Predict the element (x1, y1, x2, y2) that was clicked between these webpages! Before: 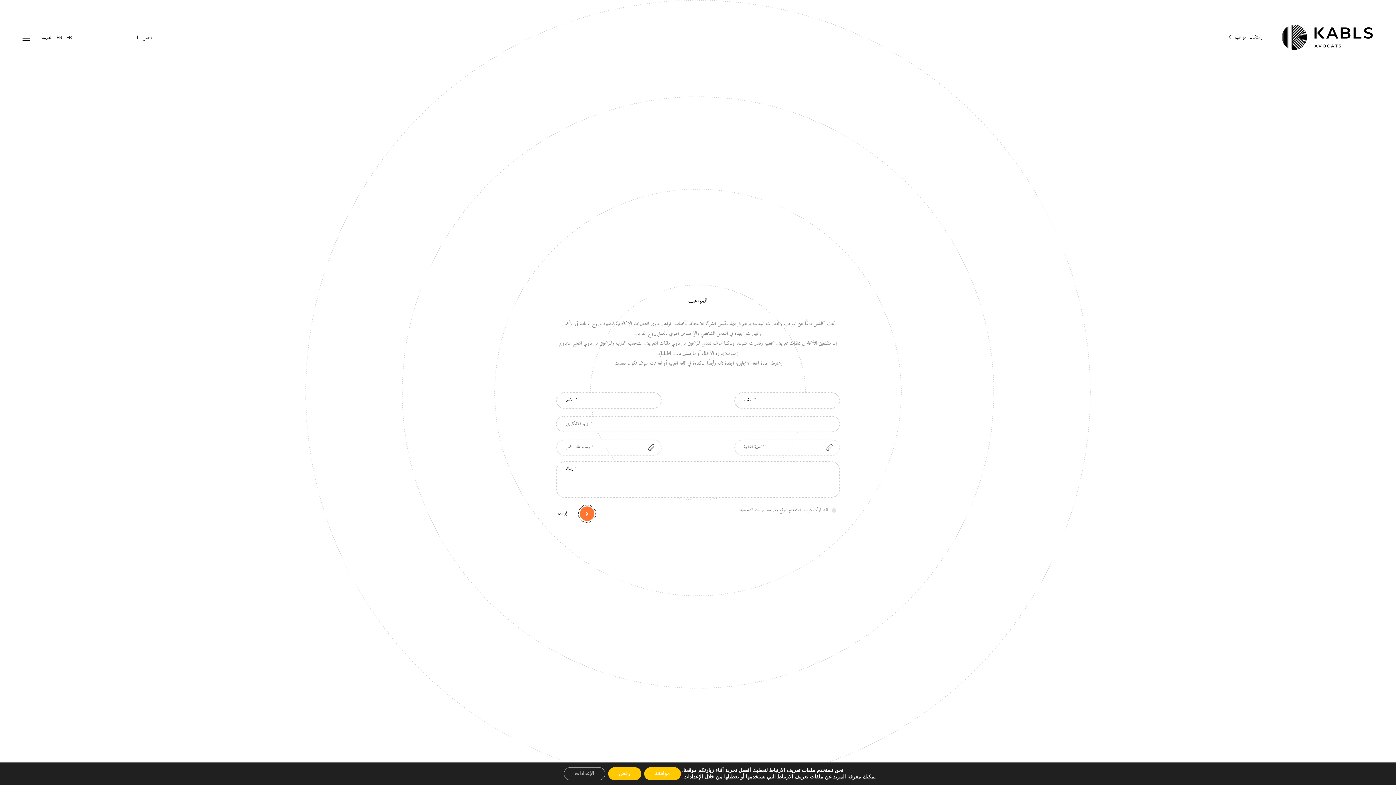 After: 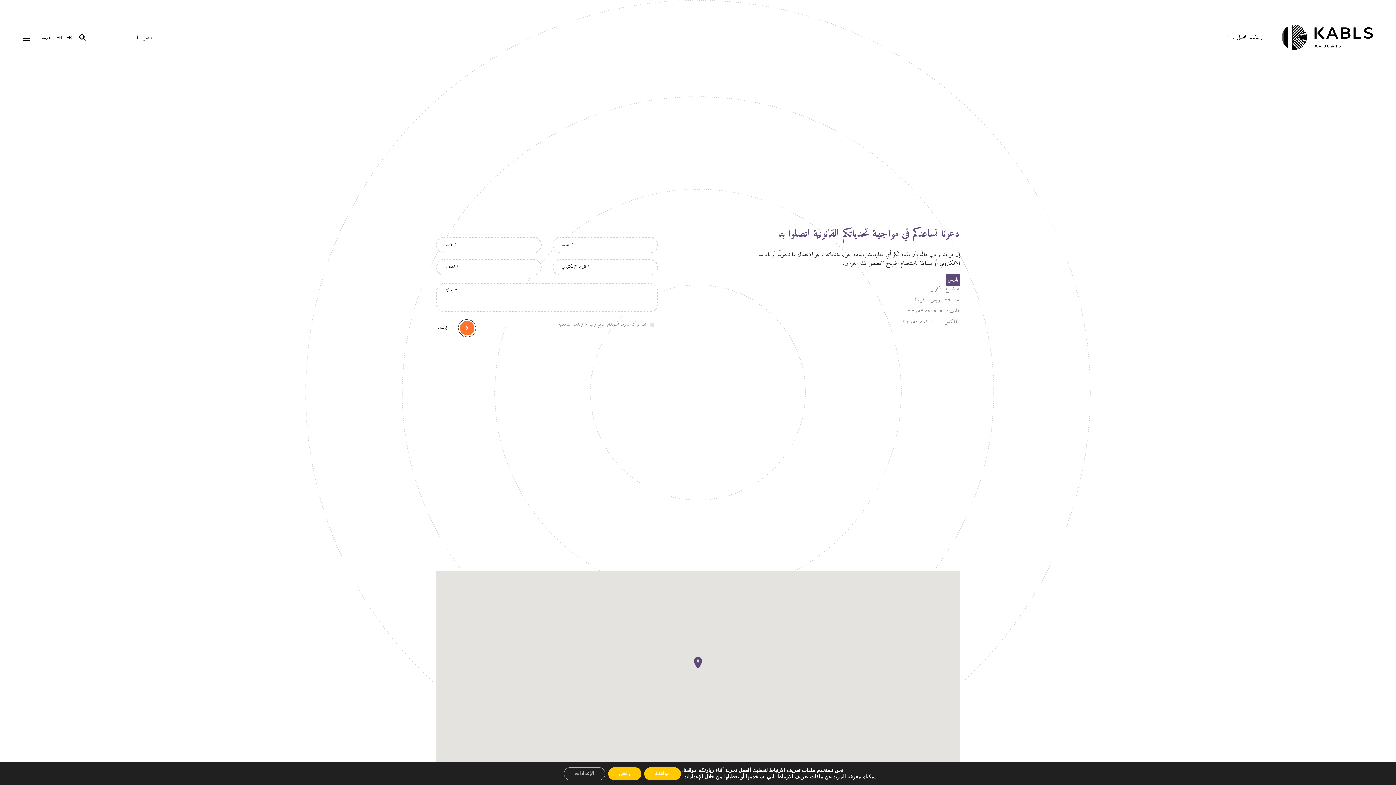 Action: label: اتصل بنا bbox: (137, 33, 152, 42)